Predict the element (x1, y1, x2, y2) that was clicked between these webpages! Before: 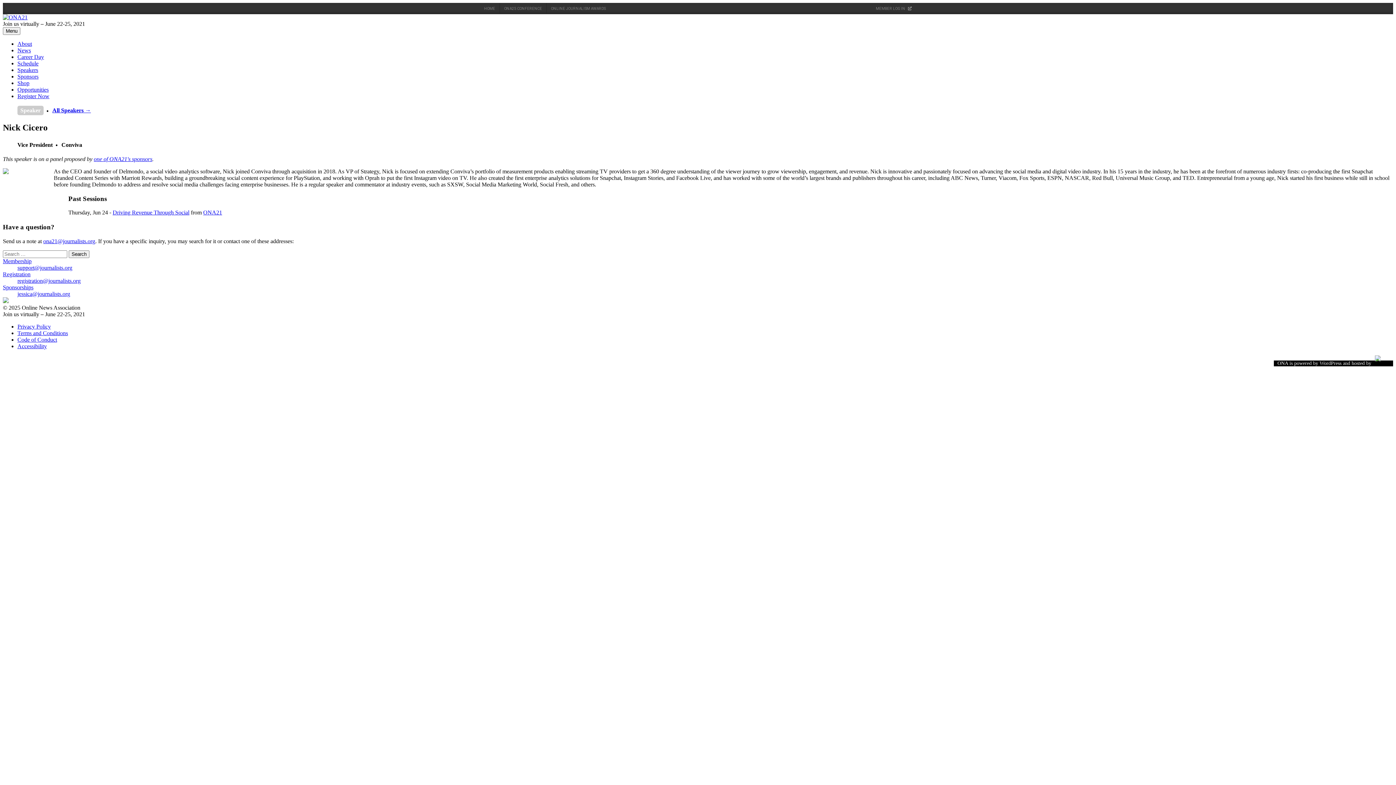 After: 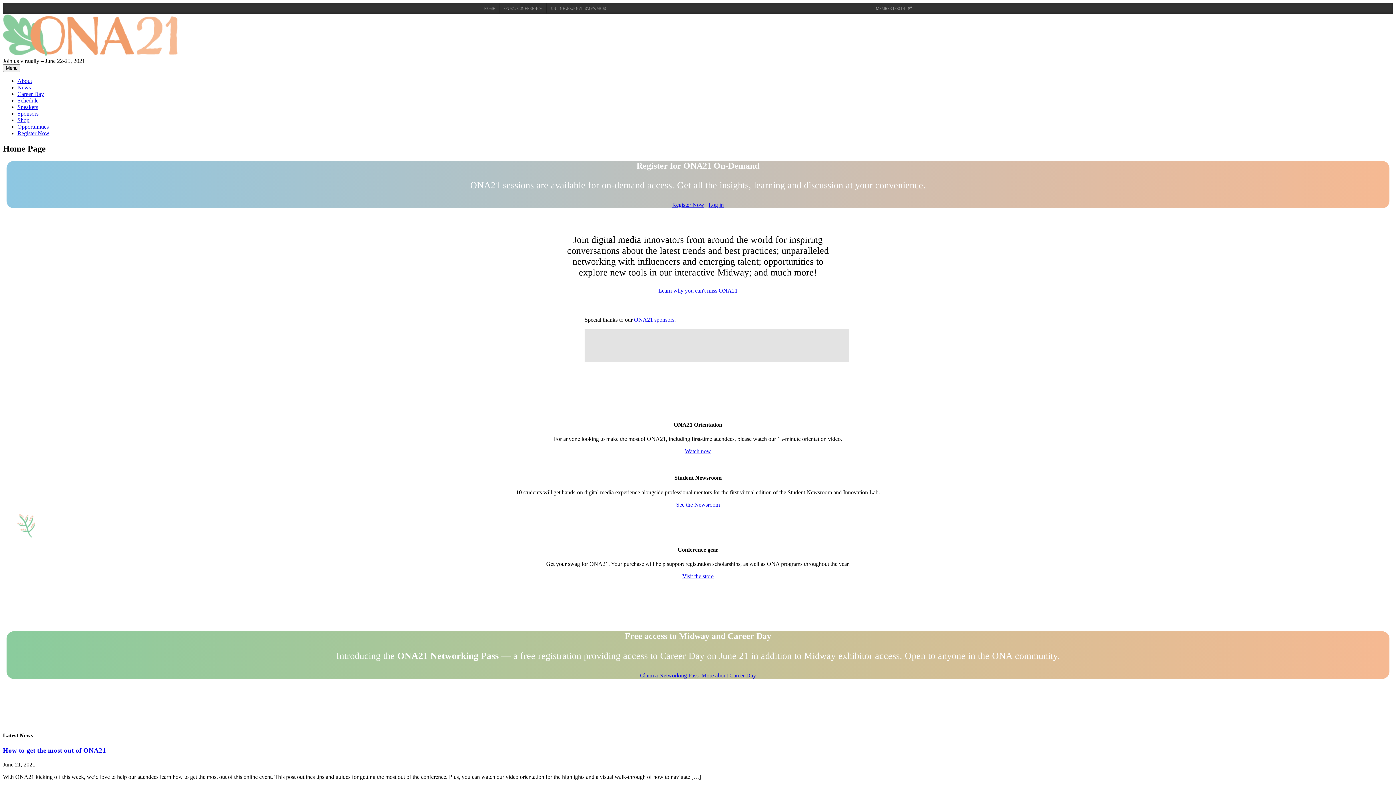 Action: bbox: (2, 14, 27, 20)